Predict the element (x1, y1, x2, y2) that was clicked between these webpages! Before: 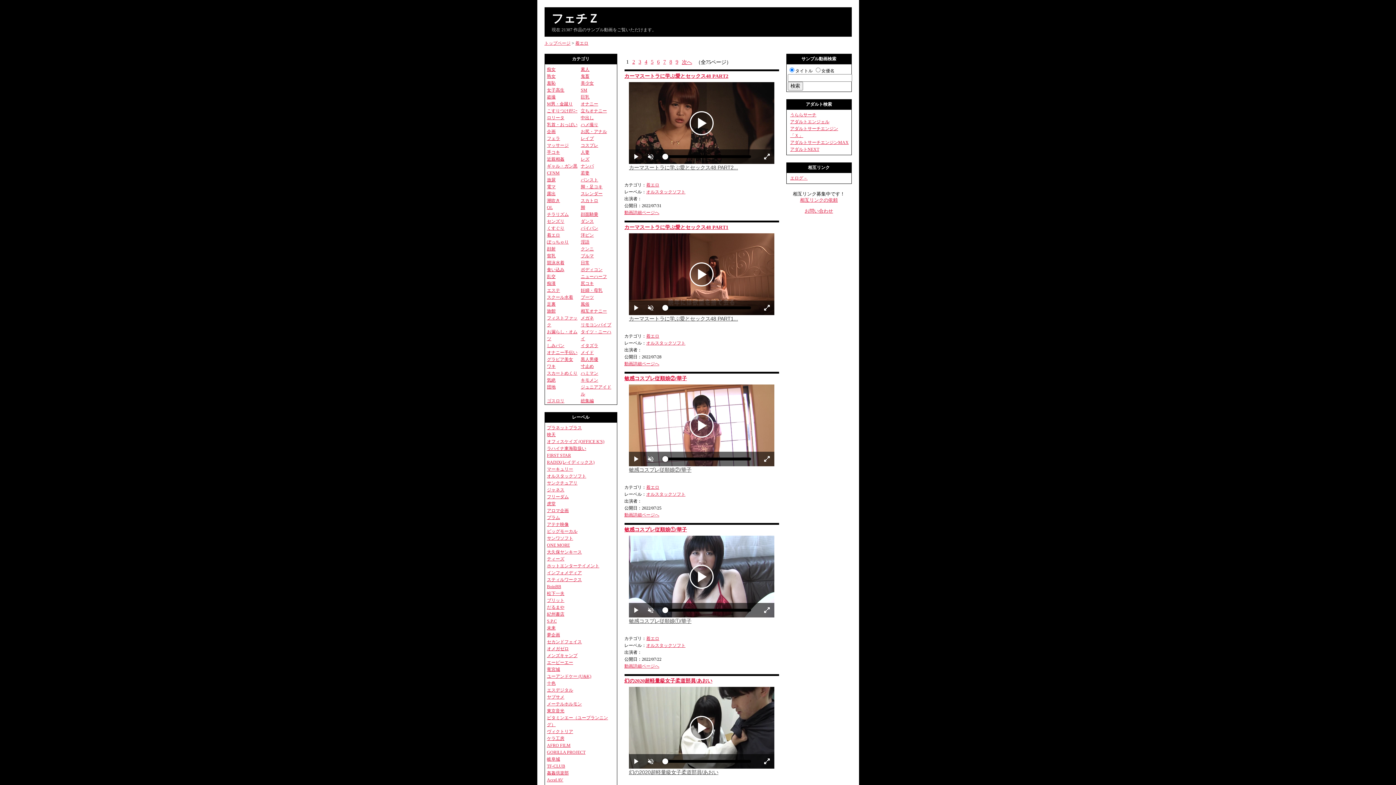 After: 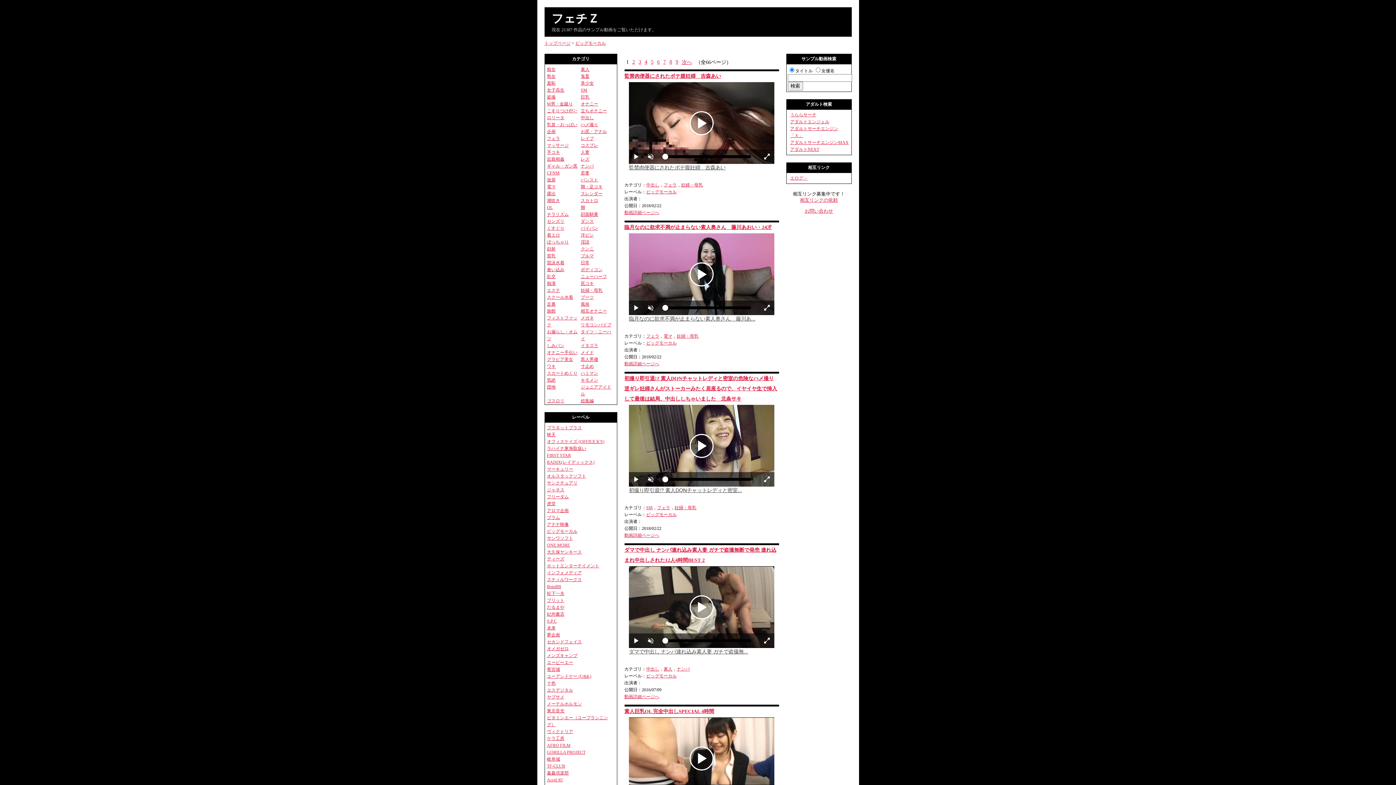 Action: bbox: (547, 529, 577, 534) label: ビッグモーカル